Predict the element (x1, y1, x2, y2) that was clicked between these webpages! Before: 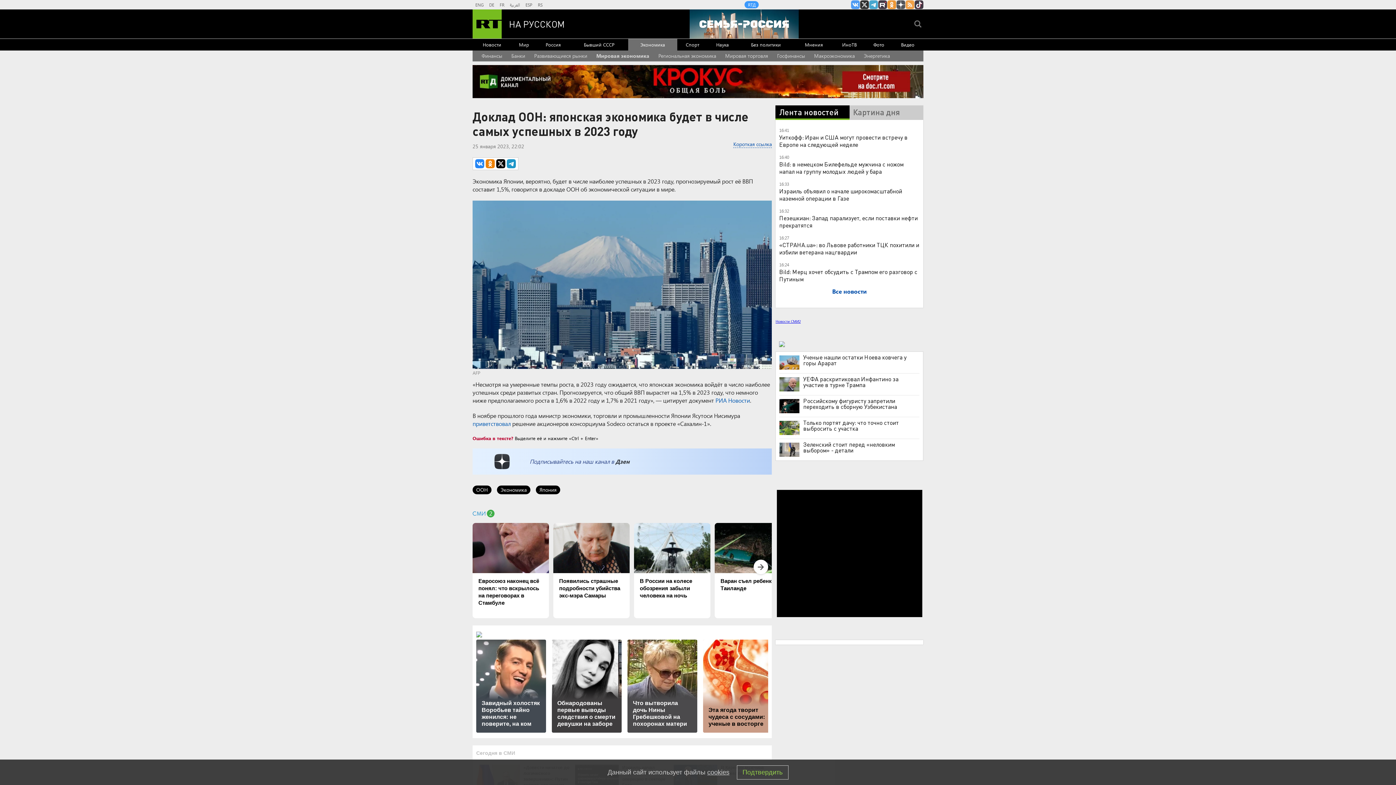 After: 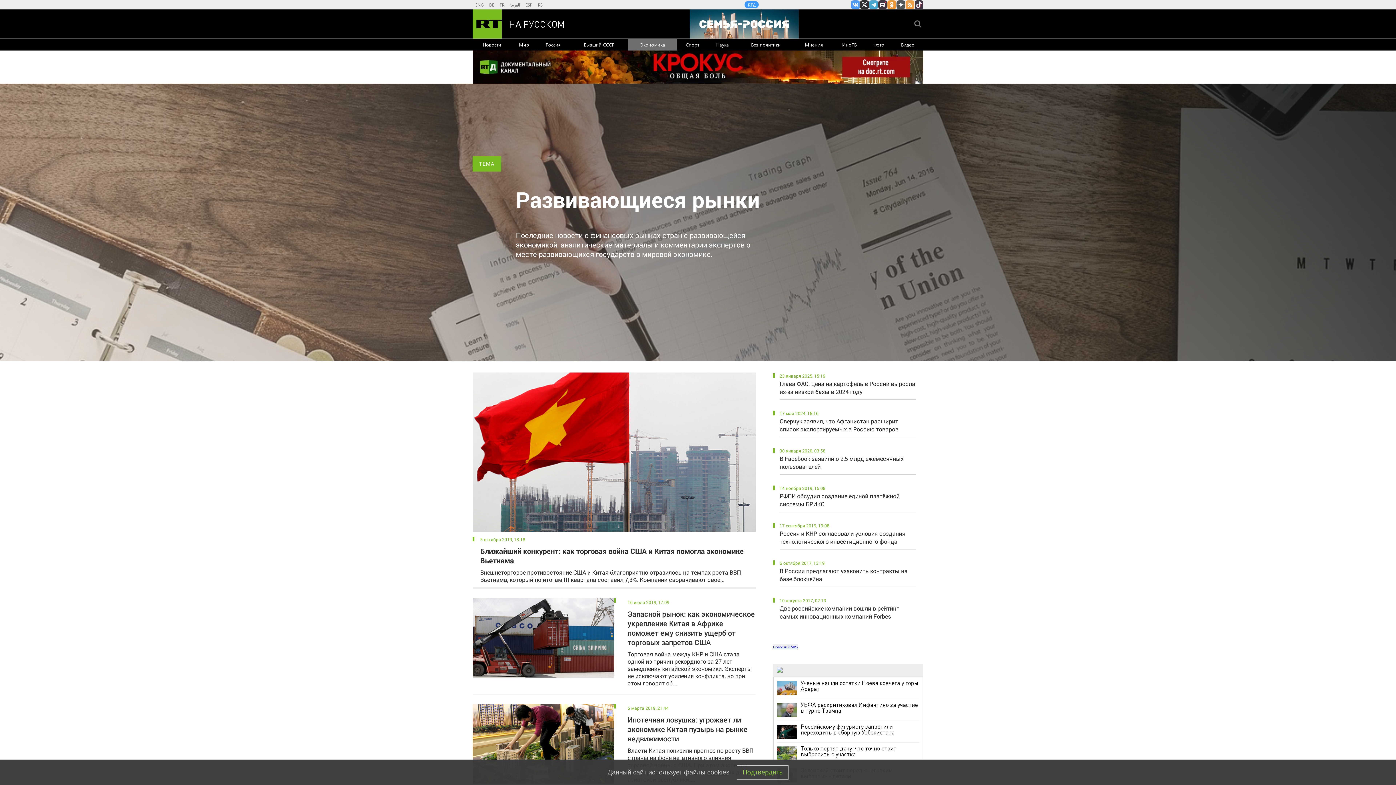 Action: label: Развивающиеся рынки bbox: (534, 50, 587, 61)